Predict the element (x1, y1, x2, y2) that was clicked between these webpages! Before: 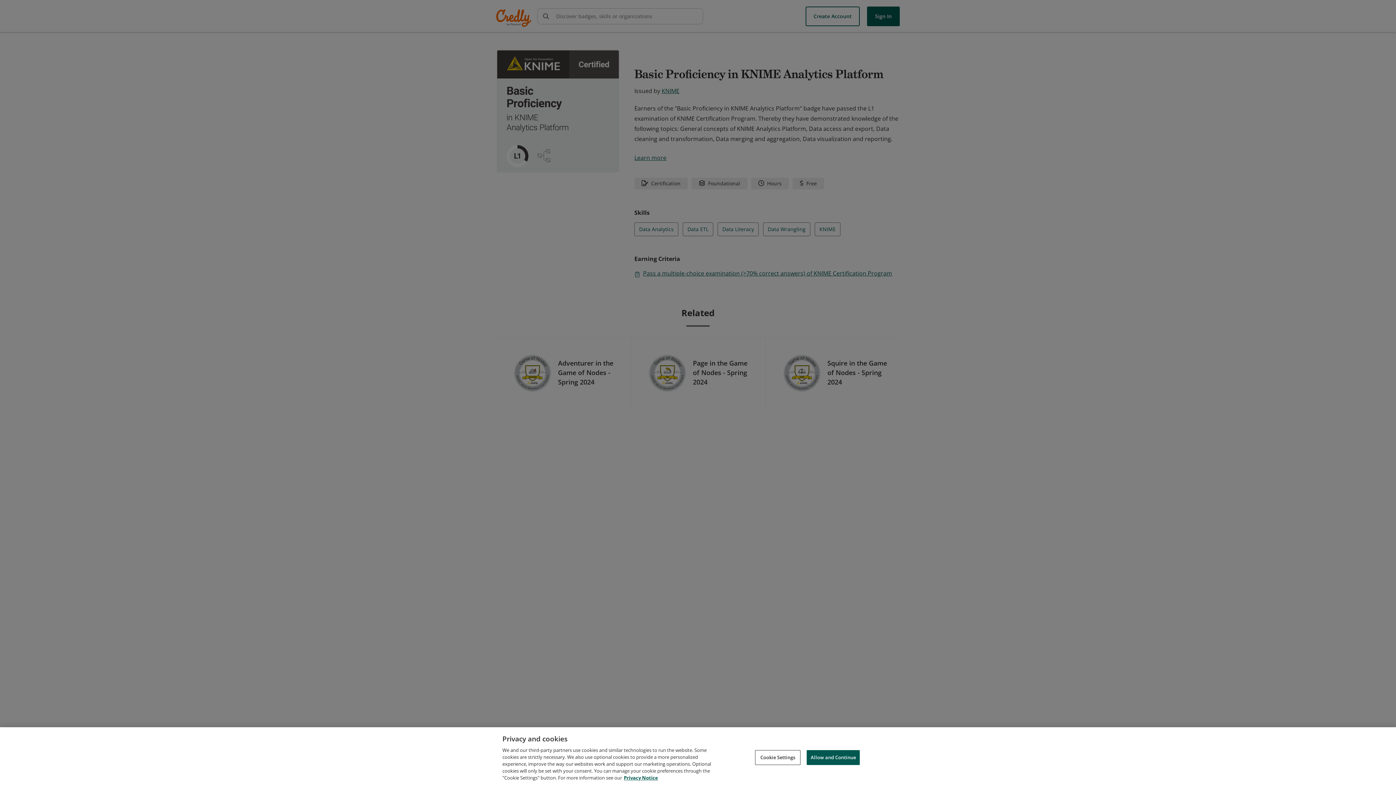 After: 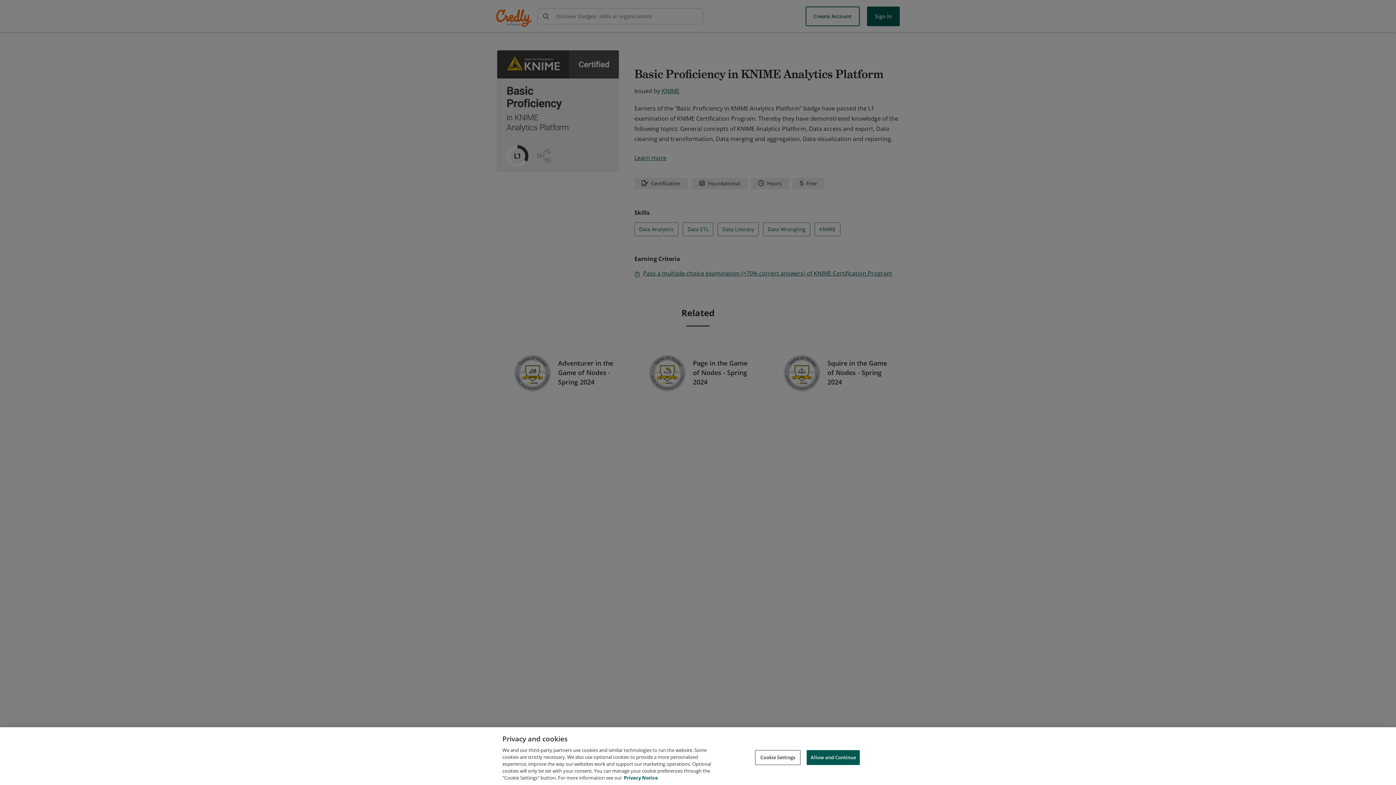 Action: label: Privacy Notice, opens in a new tab bbox: (624, 774, 658, 781)